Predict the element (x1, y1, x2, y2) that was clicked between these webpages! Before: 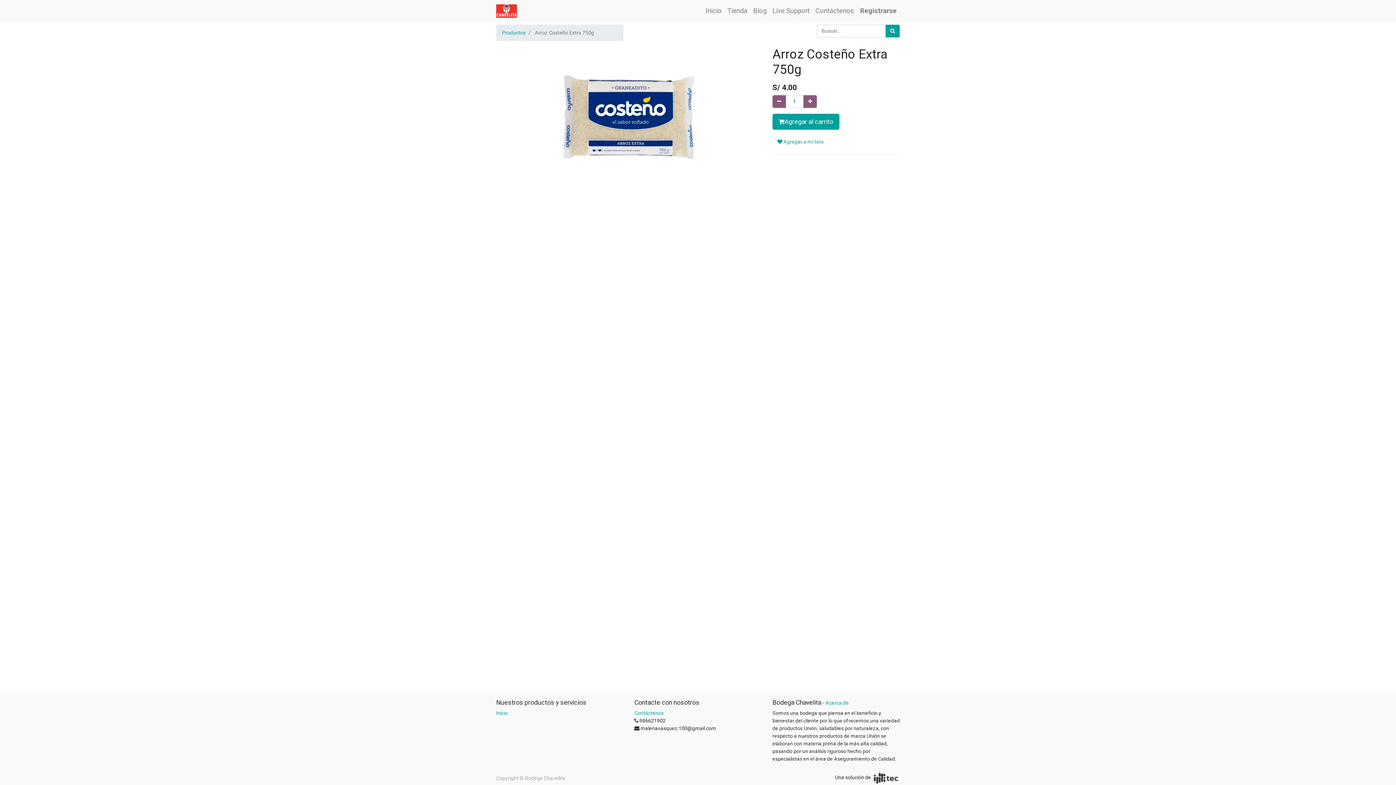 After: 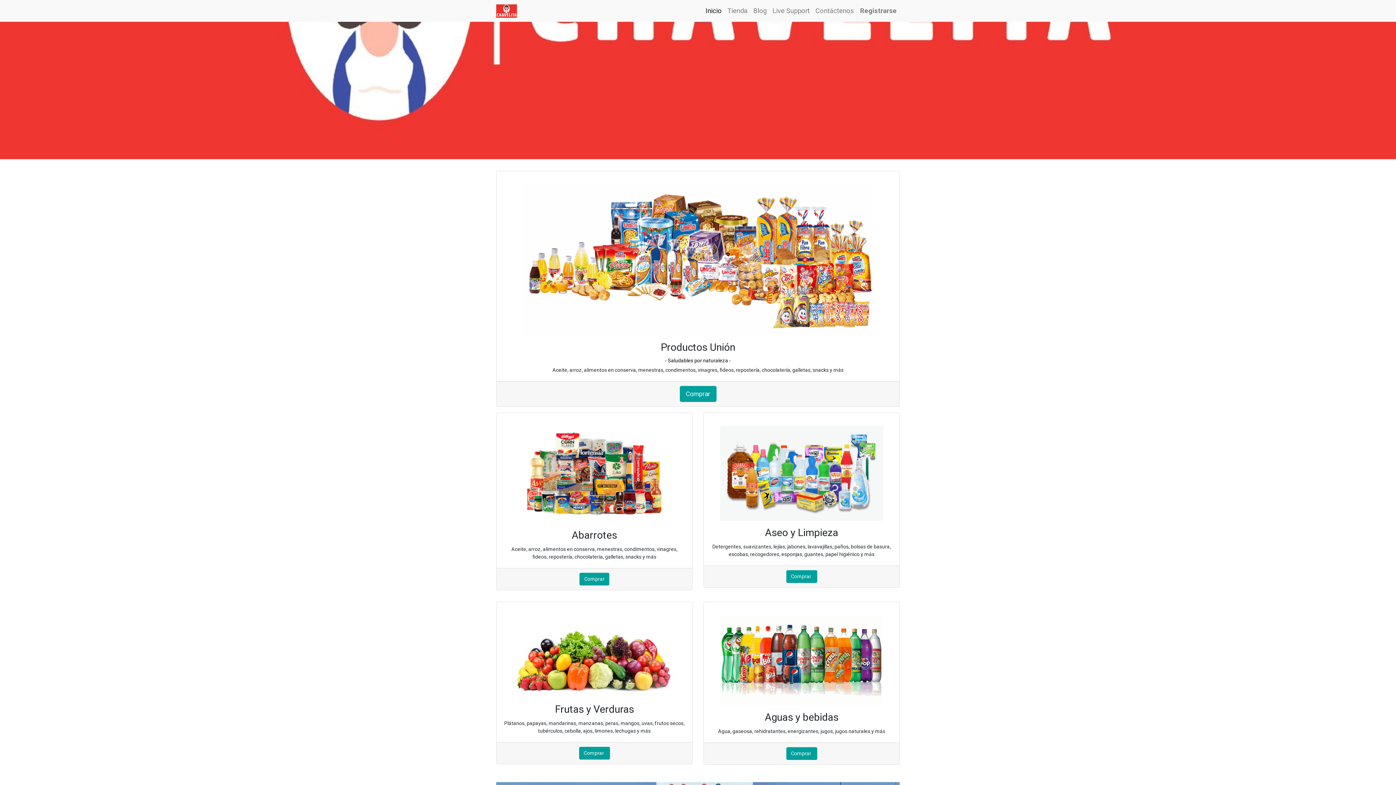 Action: bbox: (496, 2, 517, 18)